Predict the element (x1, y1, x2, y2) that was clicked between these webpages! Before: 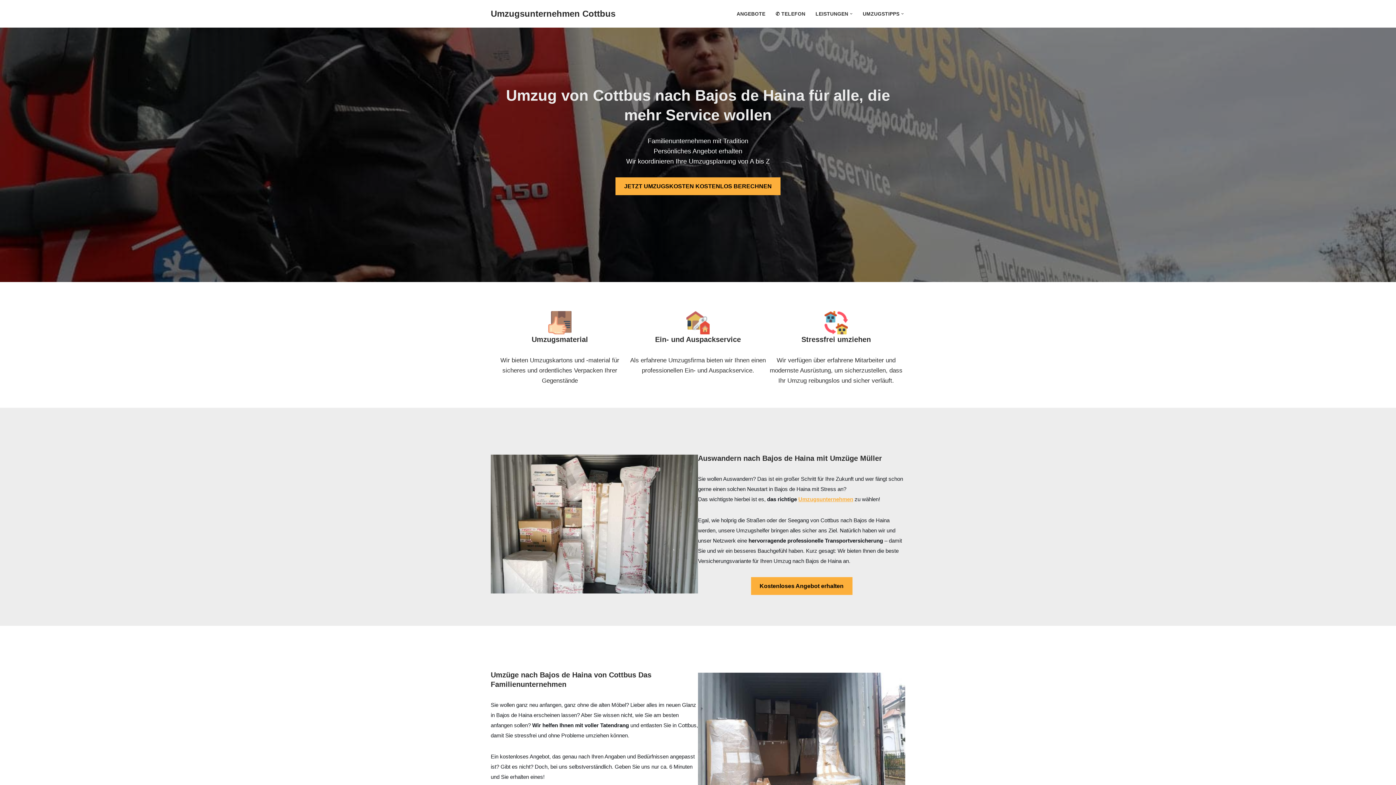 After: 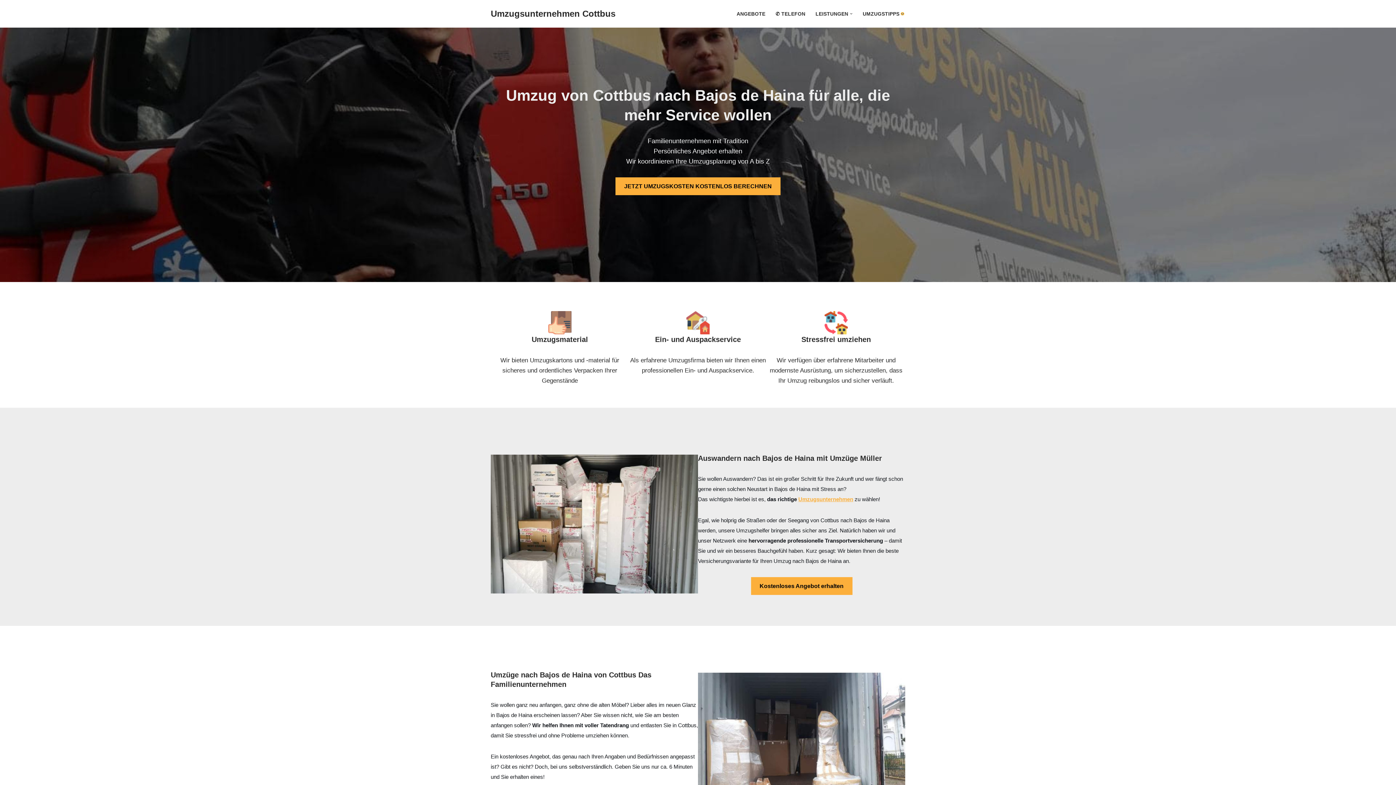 Action: bbox: (901, 12, 904, 15) label: Open Submenu